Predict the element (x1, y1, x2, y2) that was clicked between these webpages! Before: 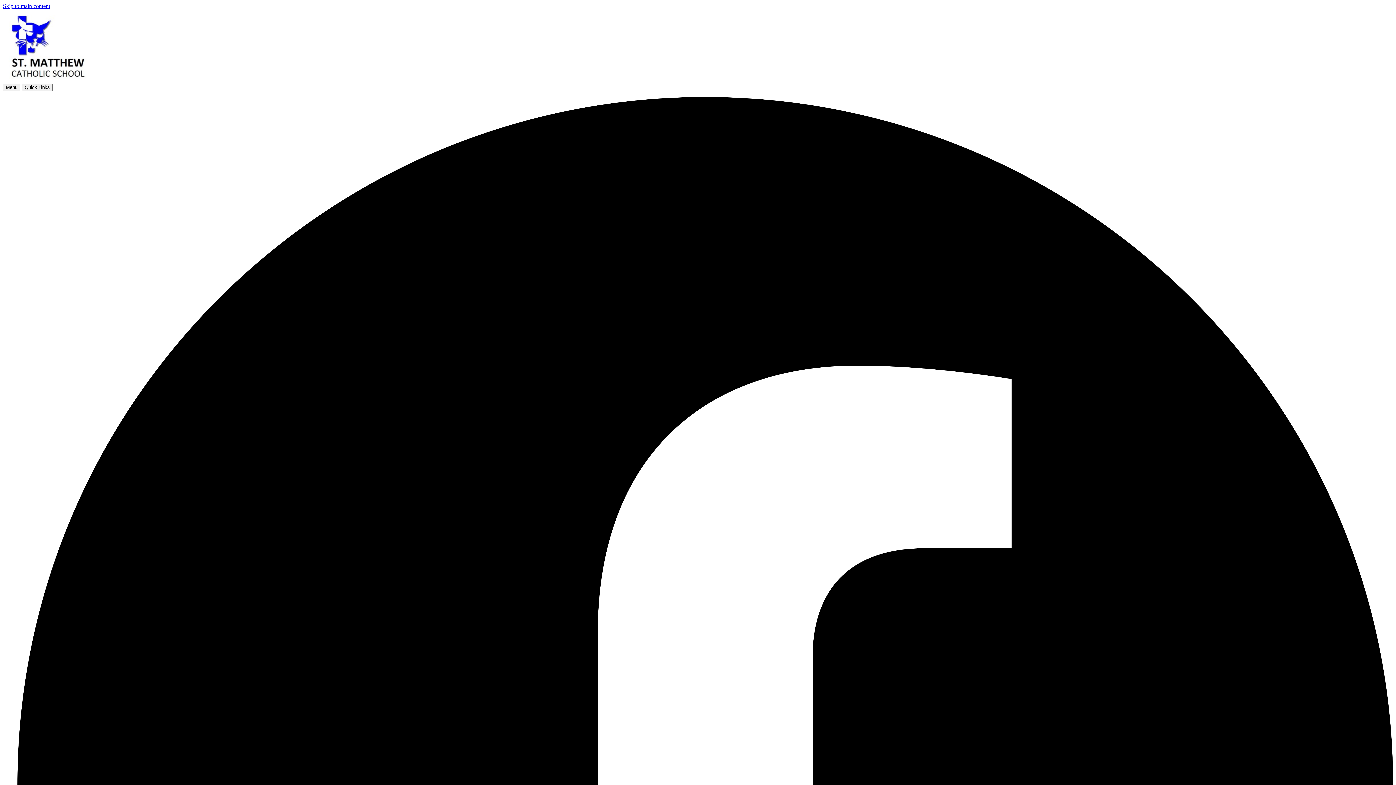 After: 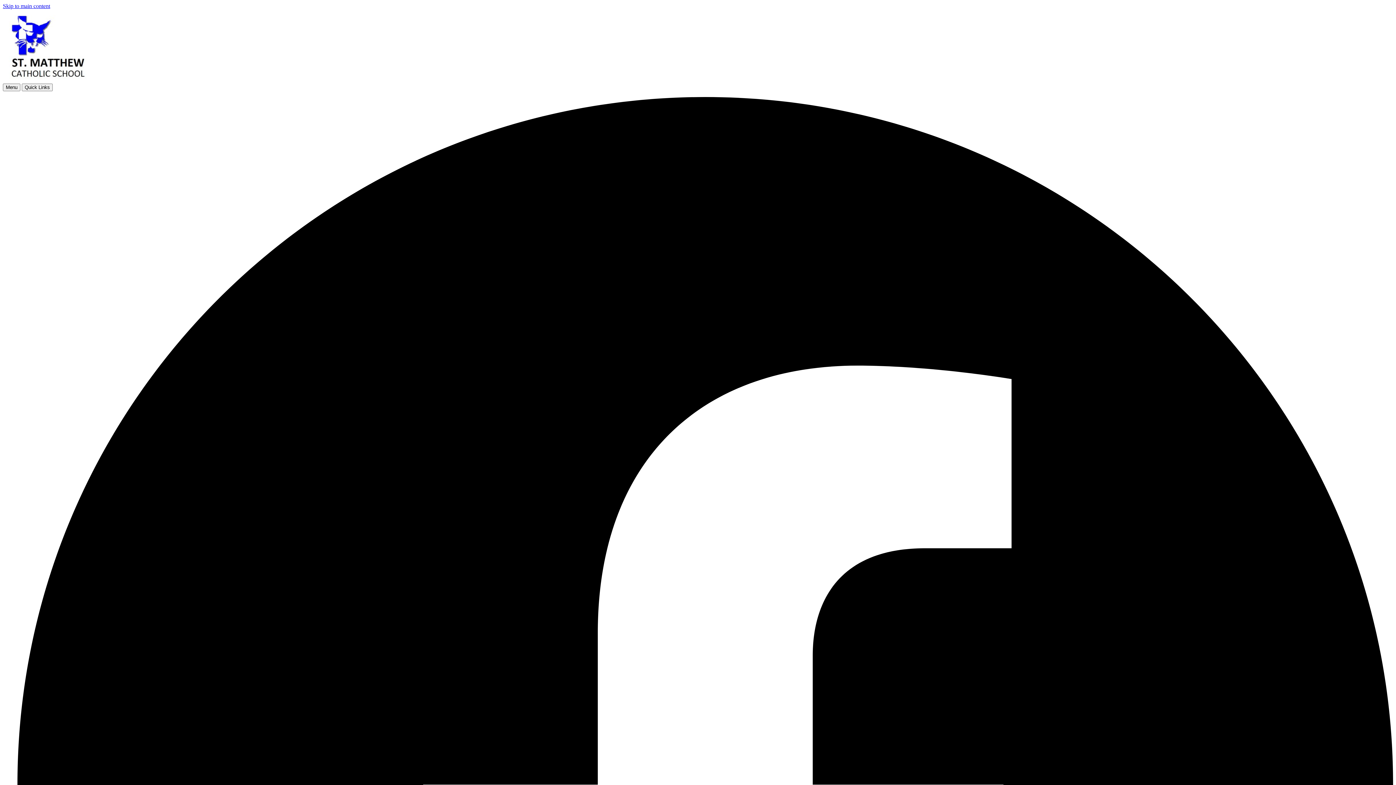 Action: bbox: (2, 77, 86, 83)